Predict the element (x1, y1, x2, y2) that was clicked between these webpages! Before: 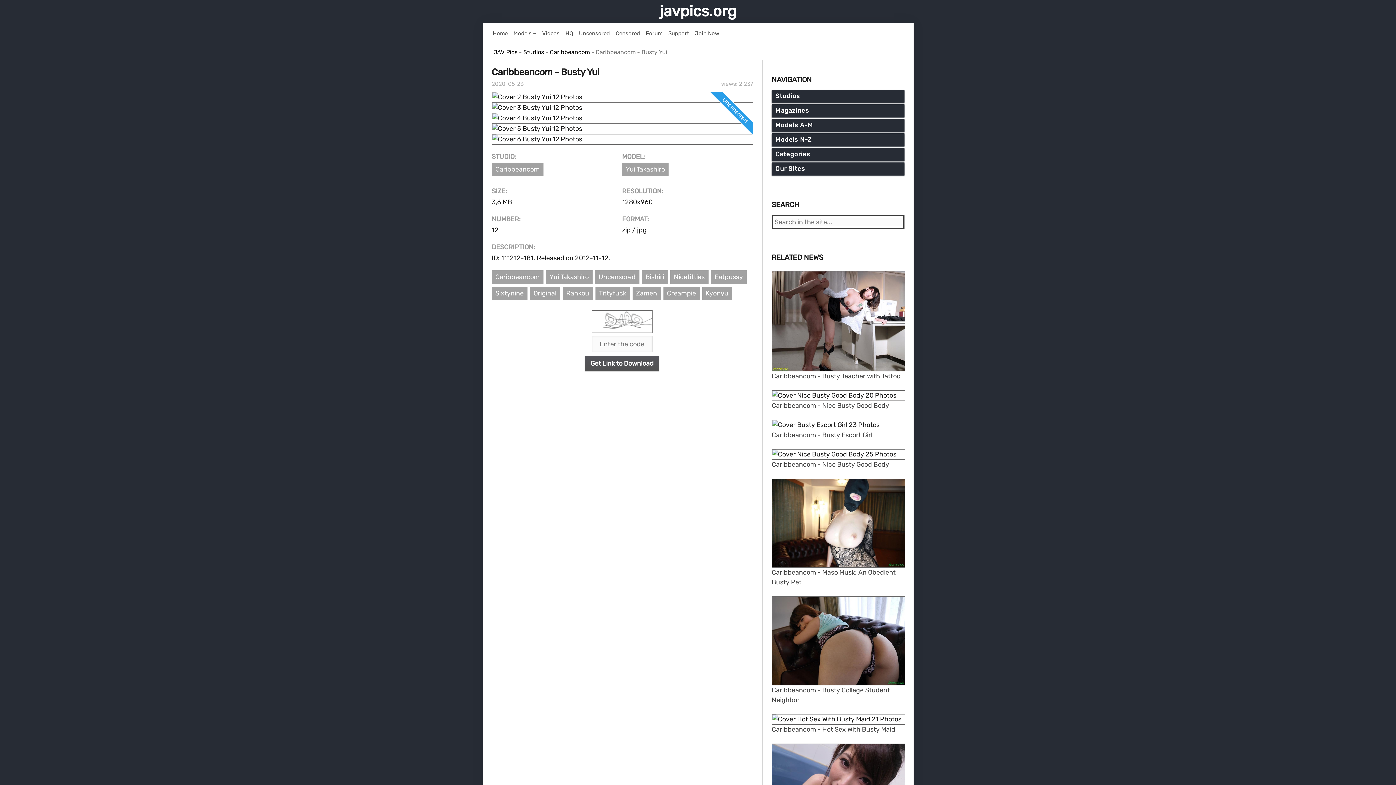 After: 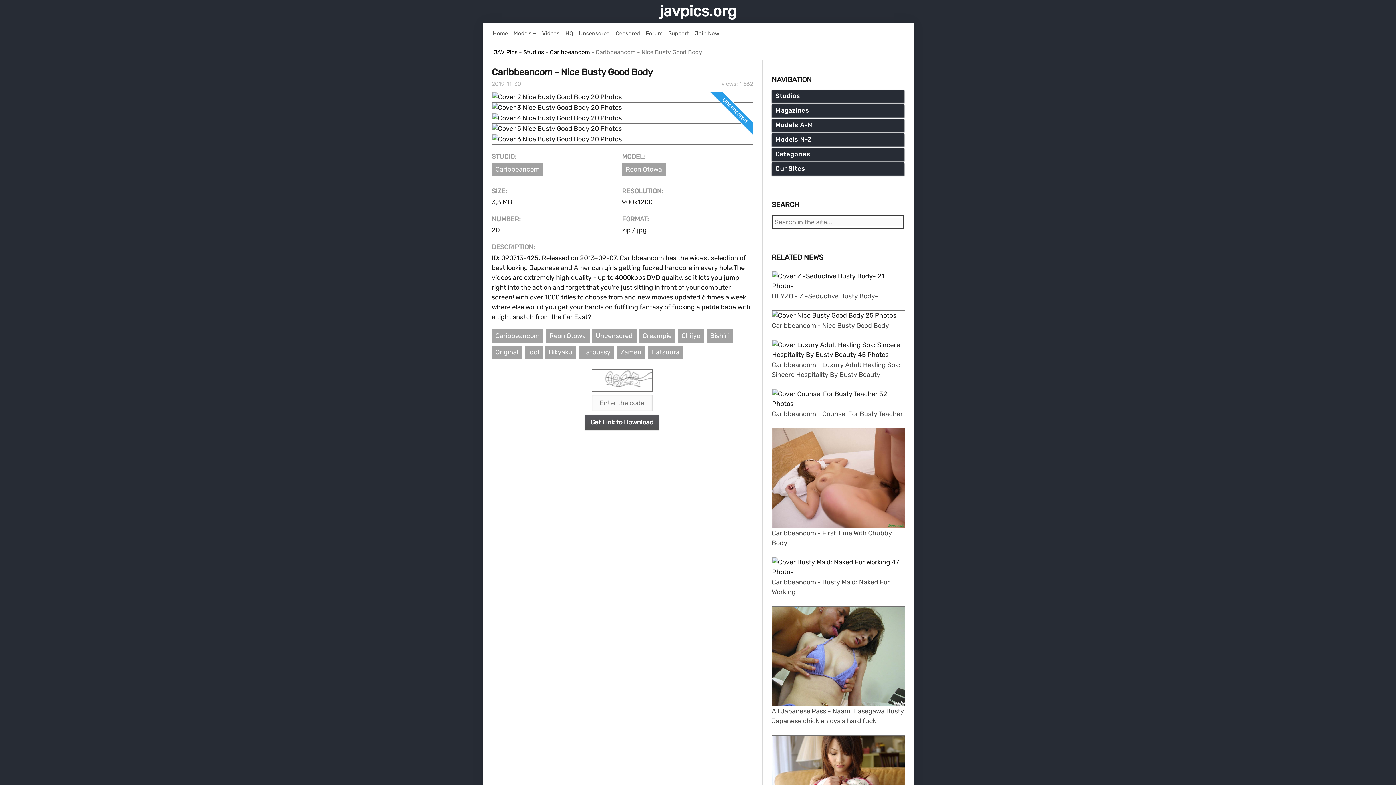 Action: label: 

Caribbeancom - Nice Busty Good Body bbox: (771, 392, 905, 410)